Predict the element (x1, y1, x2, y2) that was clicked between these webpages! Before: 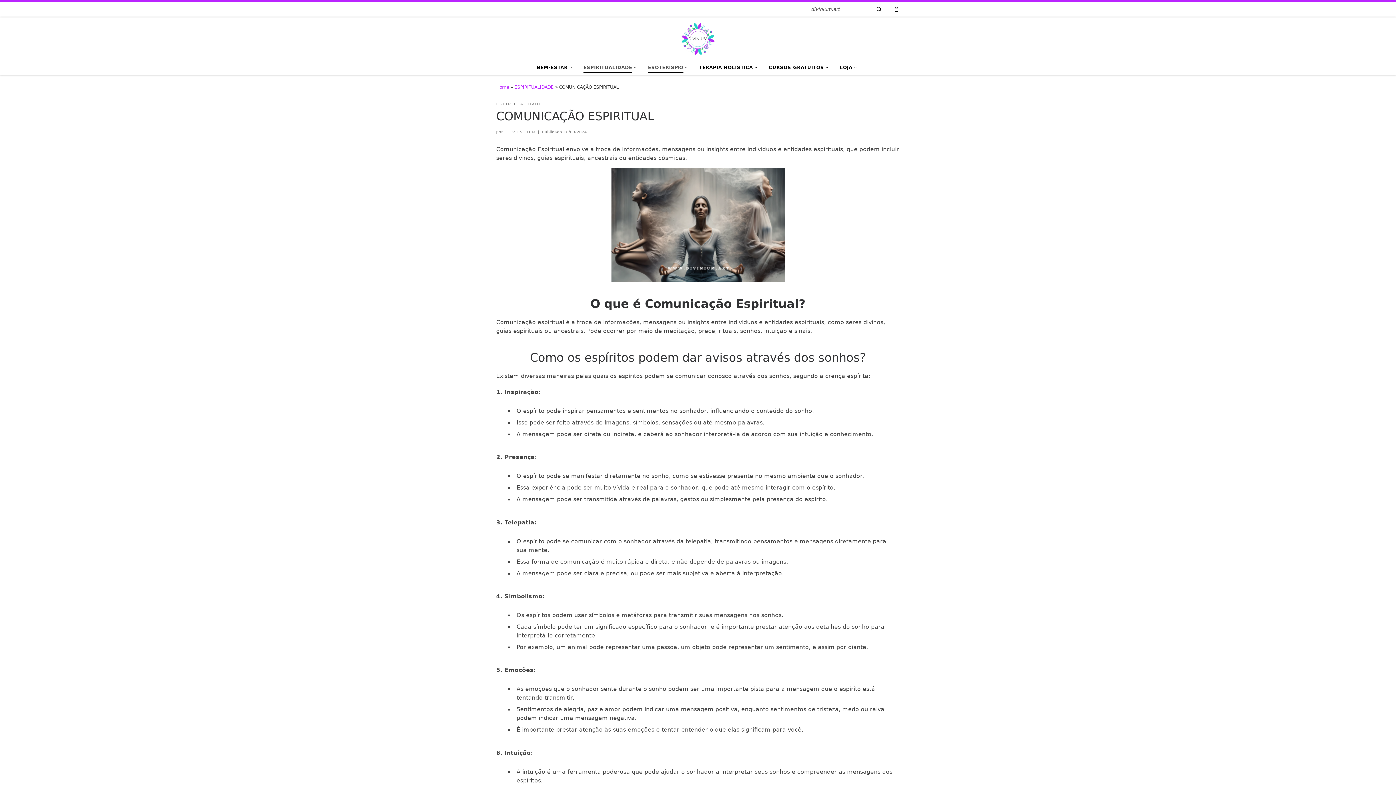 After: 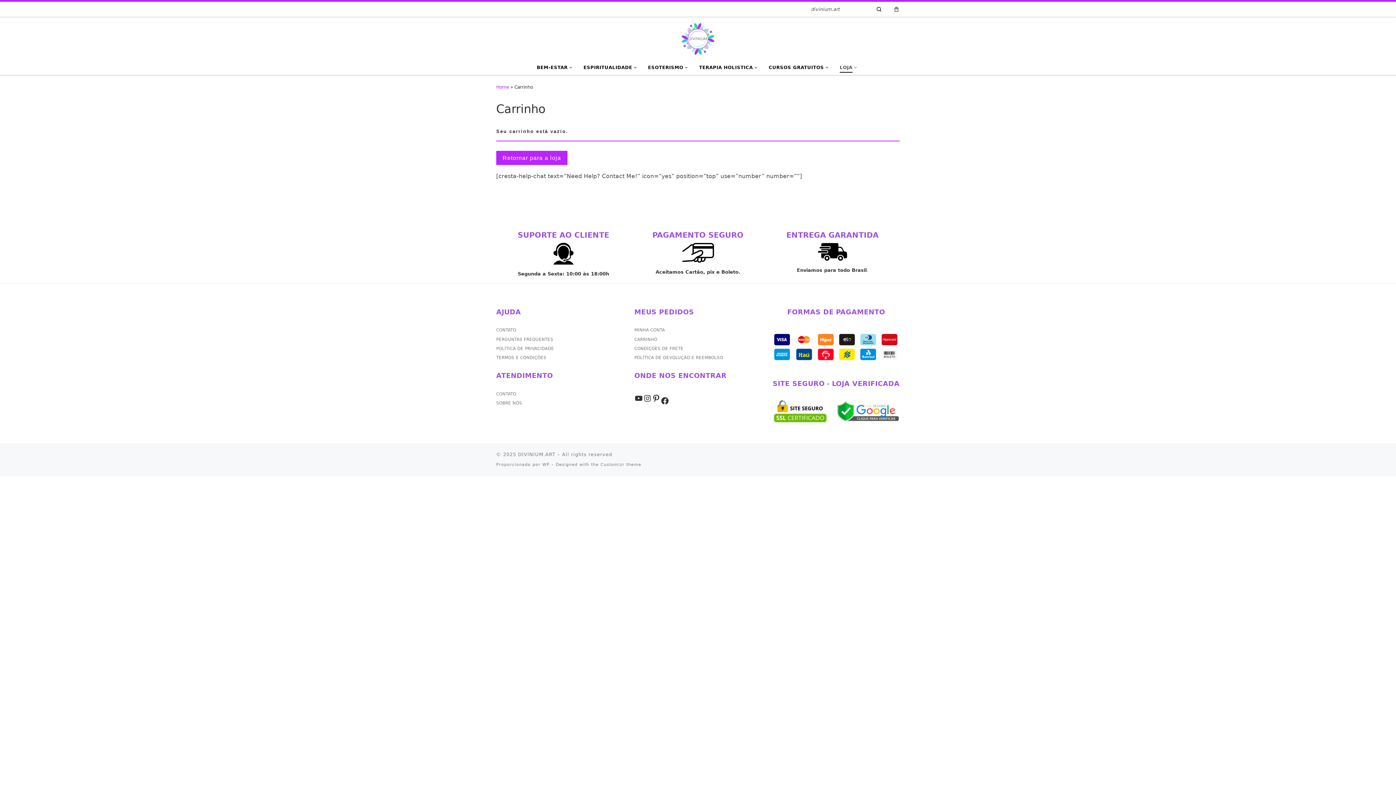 Action: bbox: (887, 1, 905, 16)